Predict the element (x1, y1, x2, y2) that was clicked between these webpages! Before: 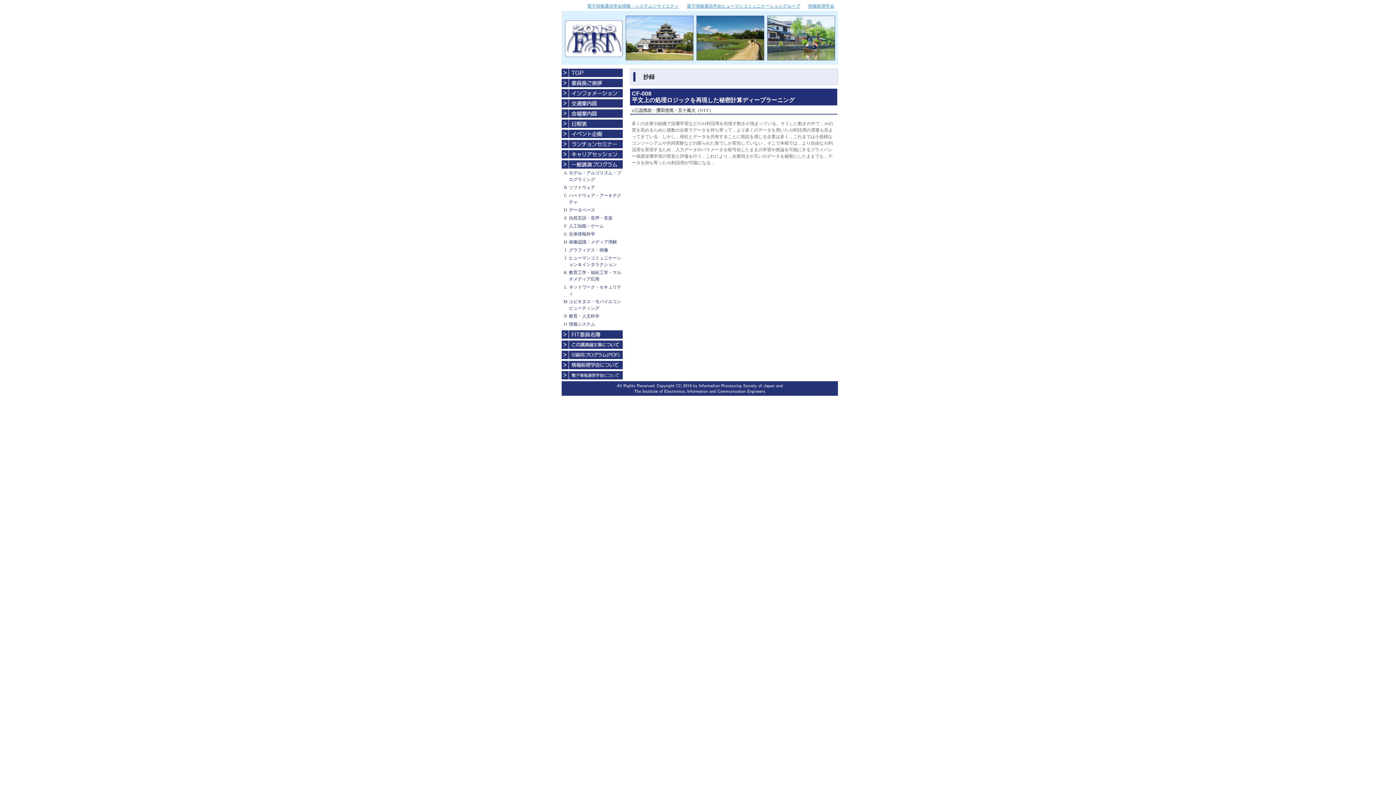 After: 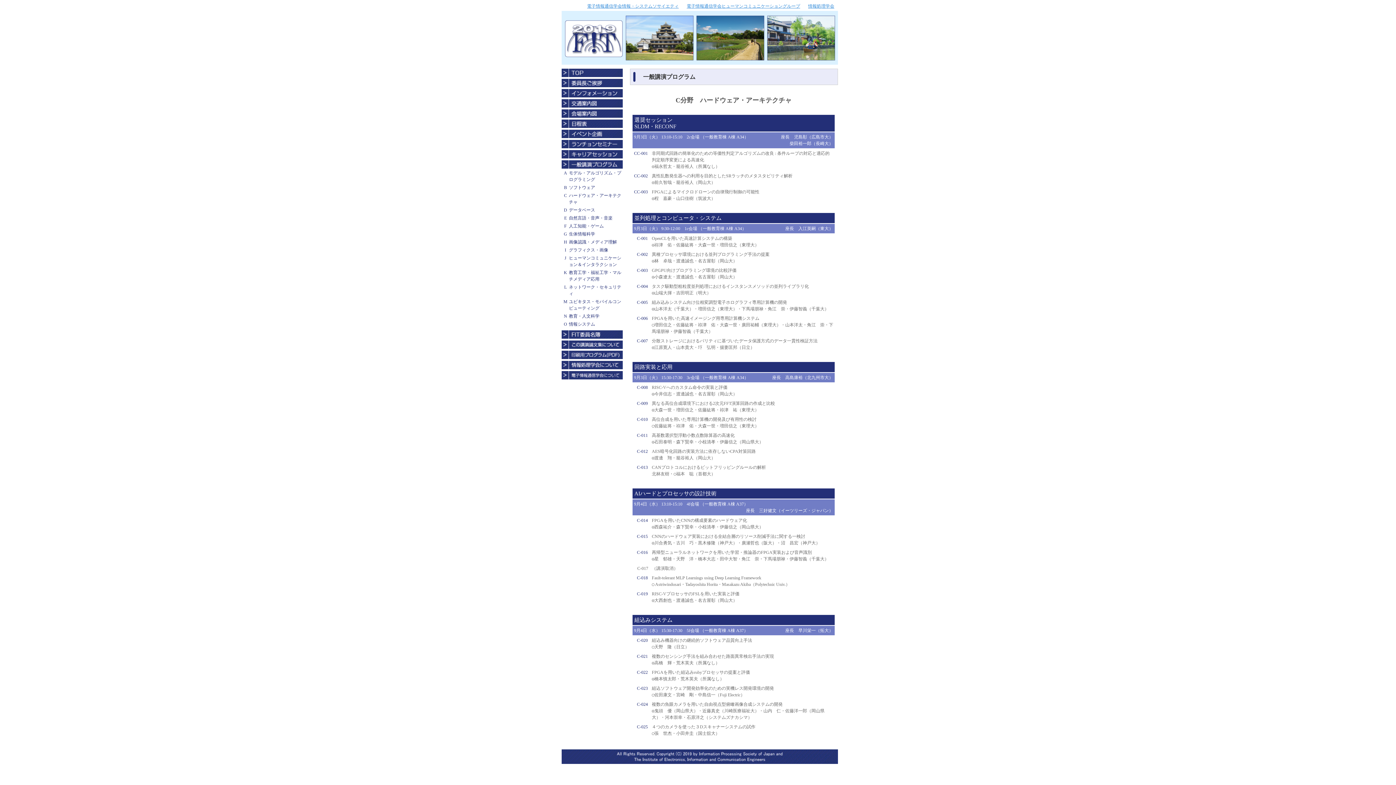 Action: bbox: (564, 193, 567, 198) label: C